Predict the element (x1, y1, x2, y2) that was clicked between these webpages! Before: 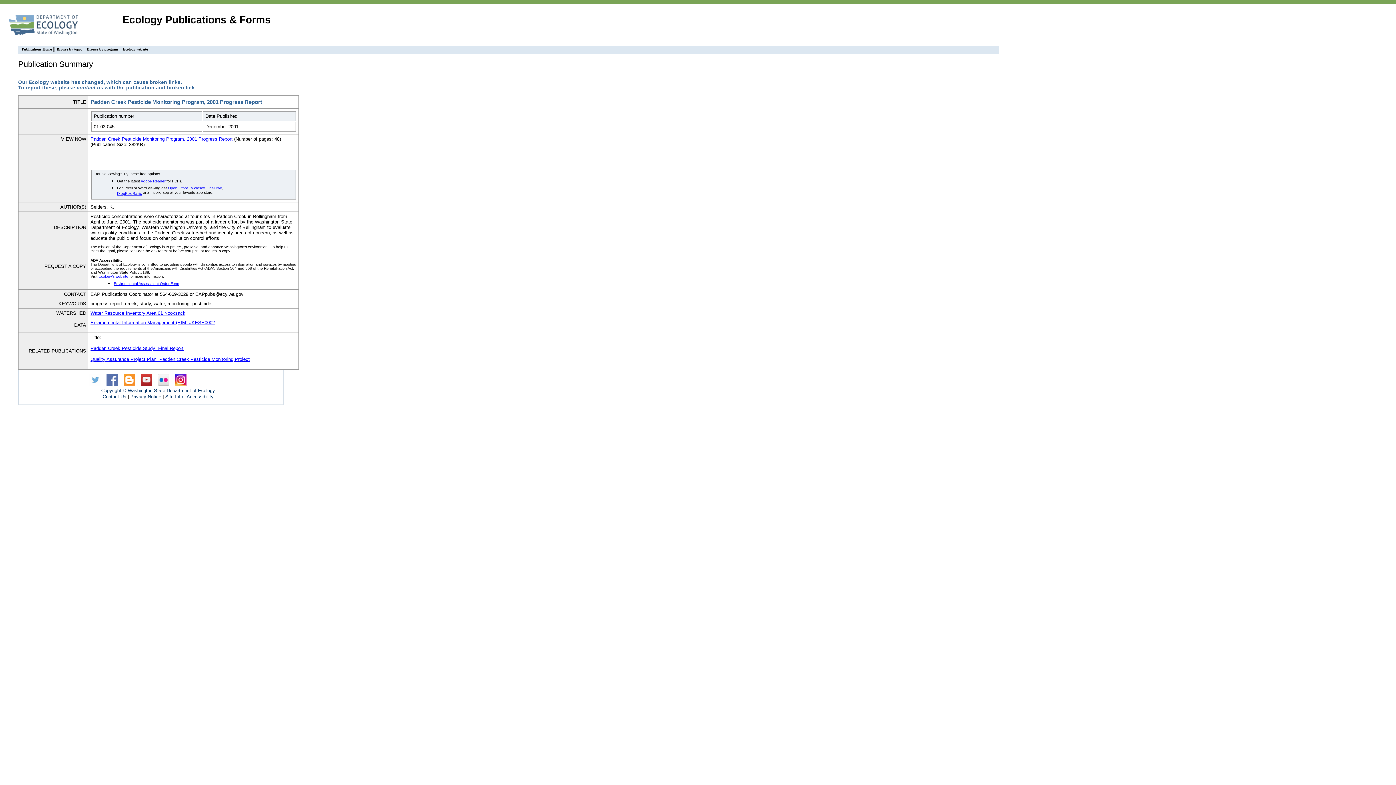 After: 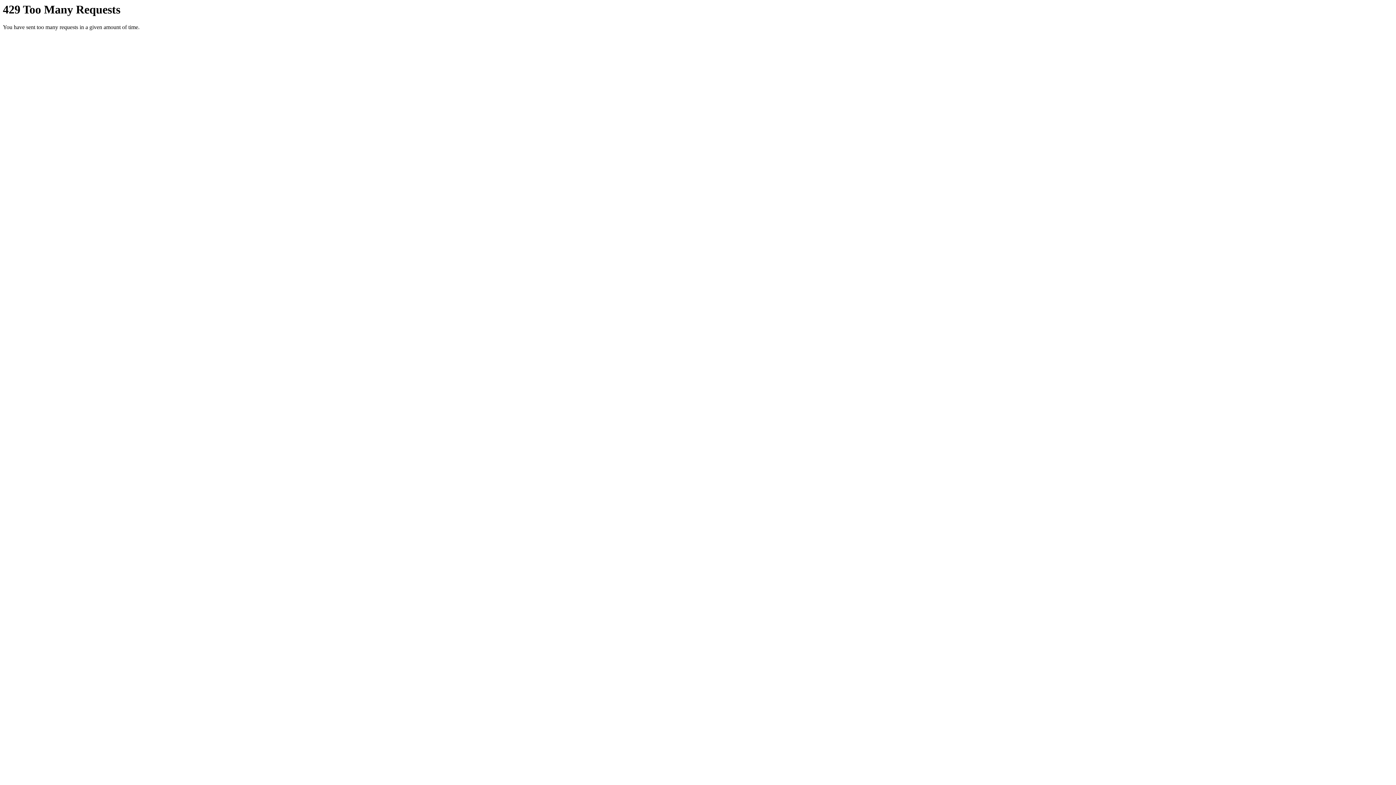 Action: bbox: (157, 382, 173, 386)